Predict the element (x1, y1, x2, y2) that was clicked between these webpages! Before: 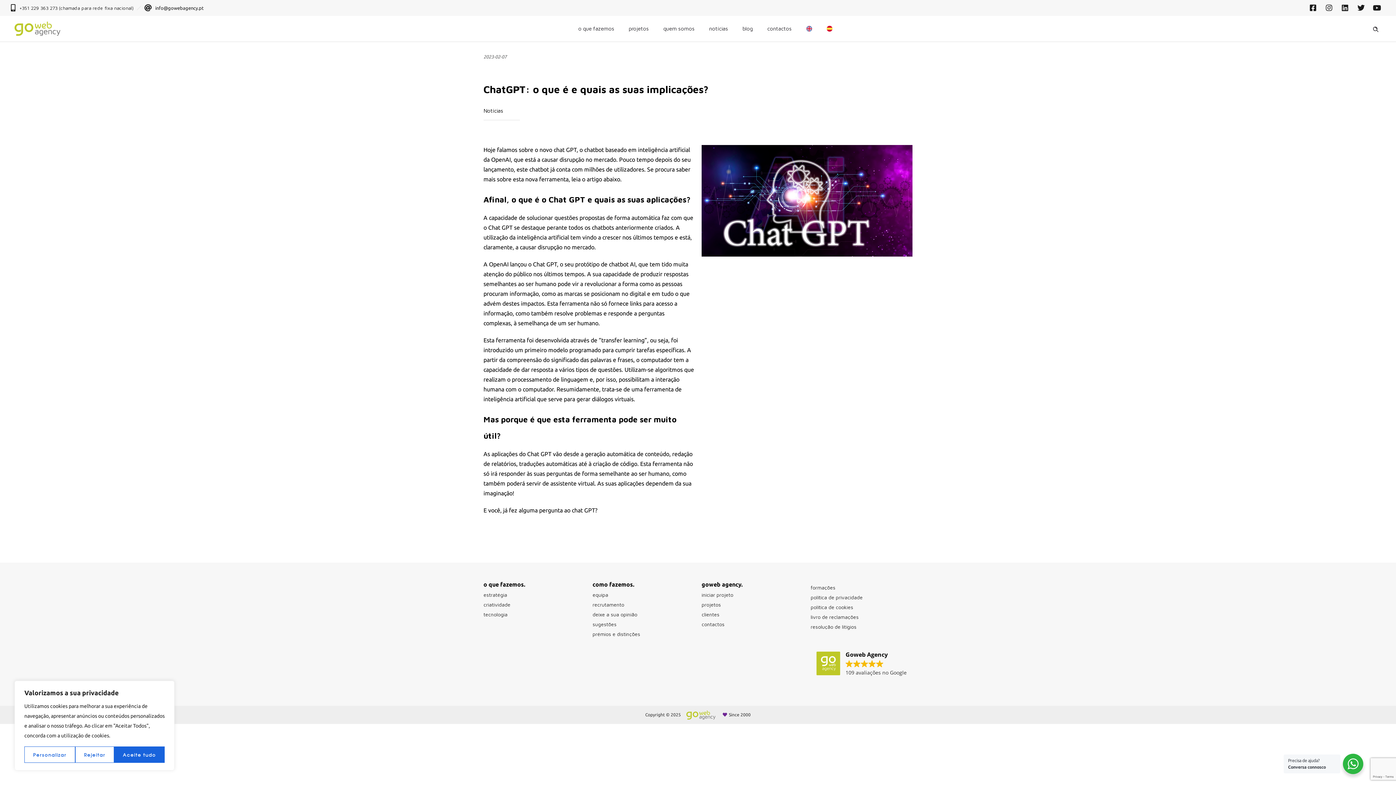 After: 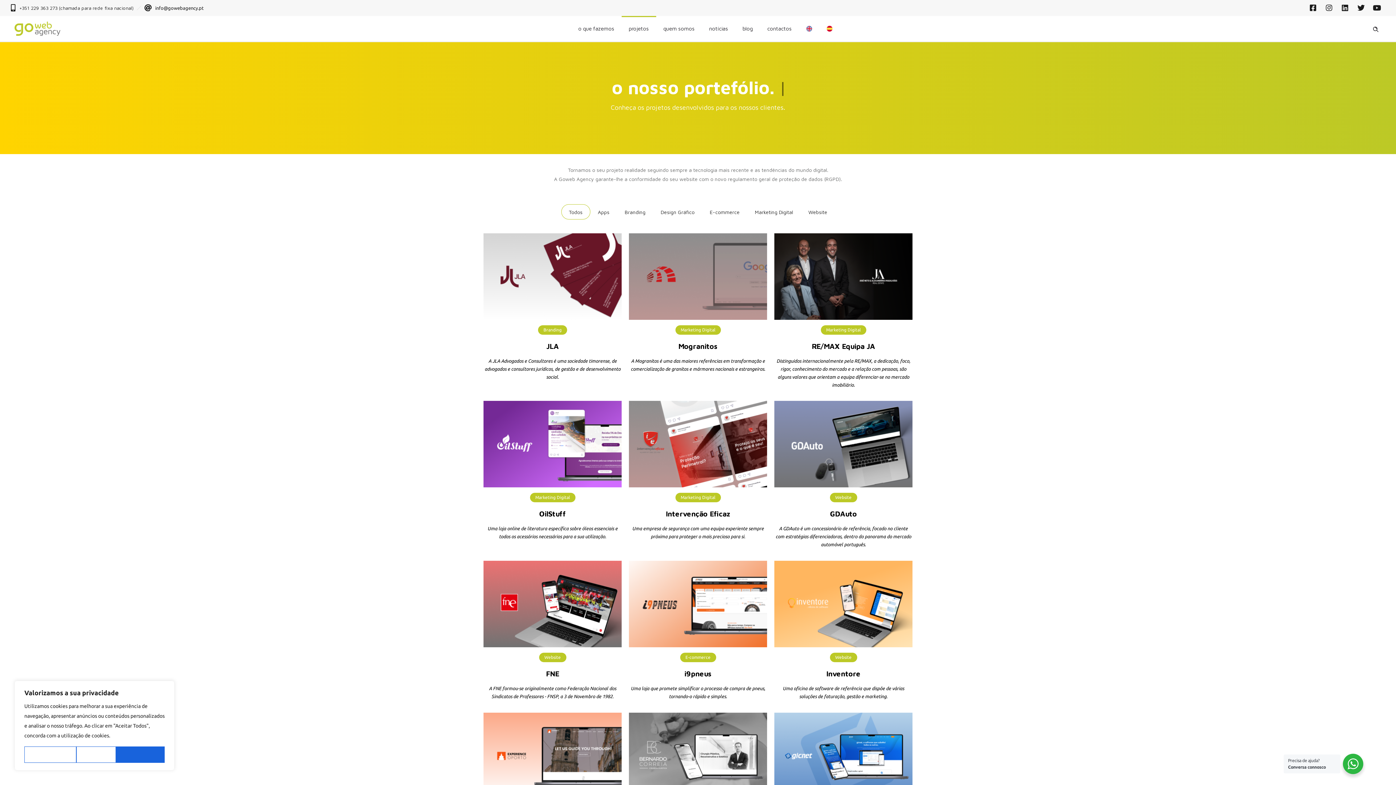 Action: label: projetos bbox: (621, 23, 656, 34)